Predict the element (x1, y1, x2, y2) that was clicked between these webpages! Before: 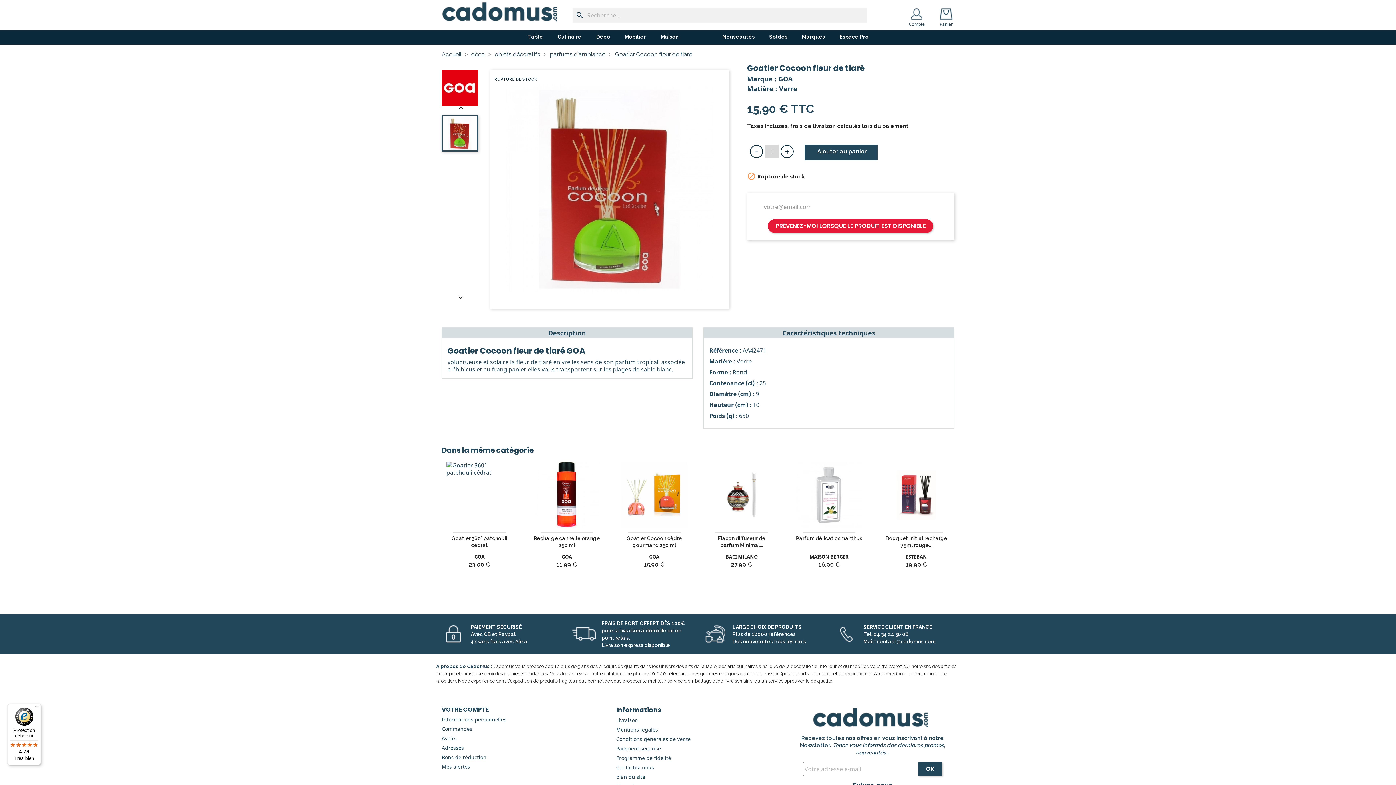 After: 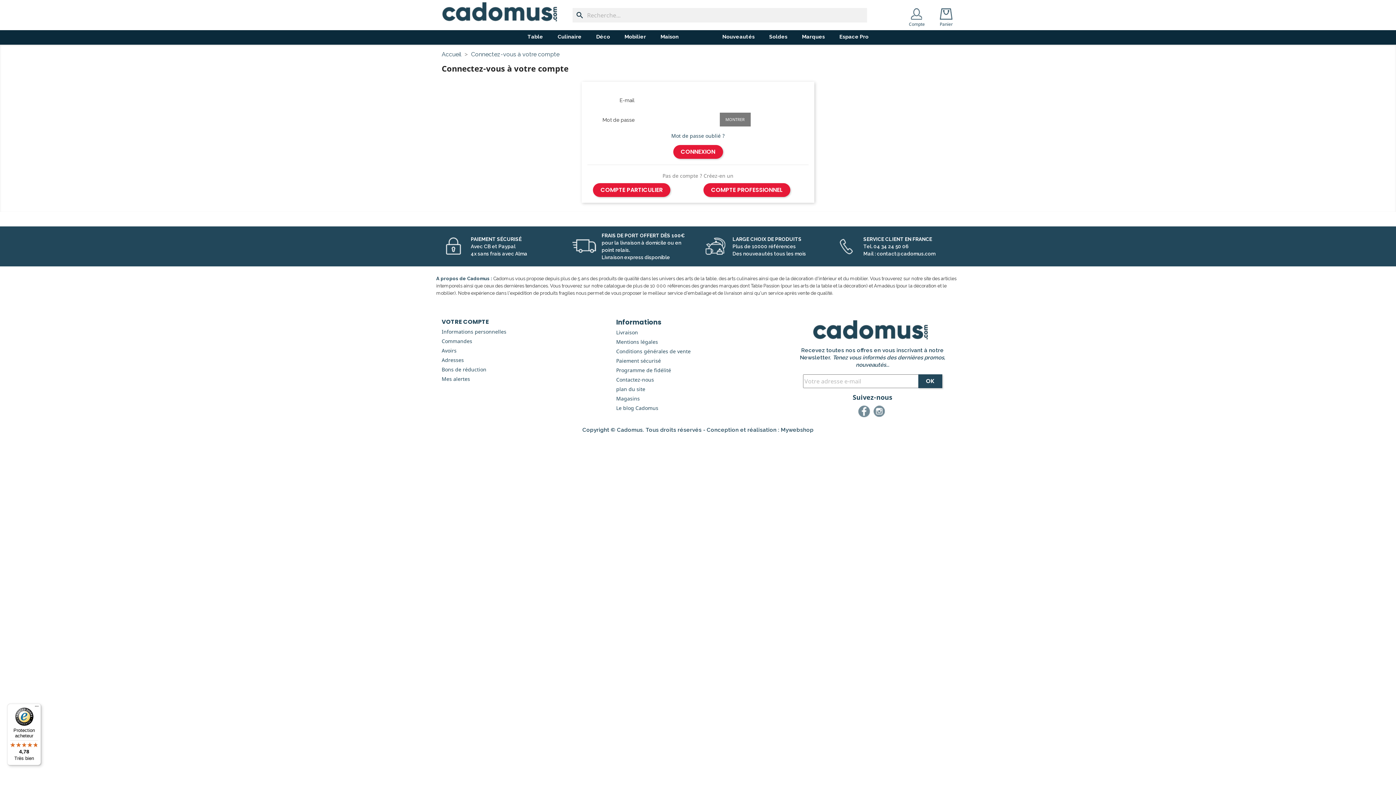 Action: bbox: (441, 763, 470, 770) label: Mes alertes